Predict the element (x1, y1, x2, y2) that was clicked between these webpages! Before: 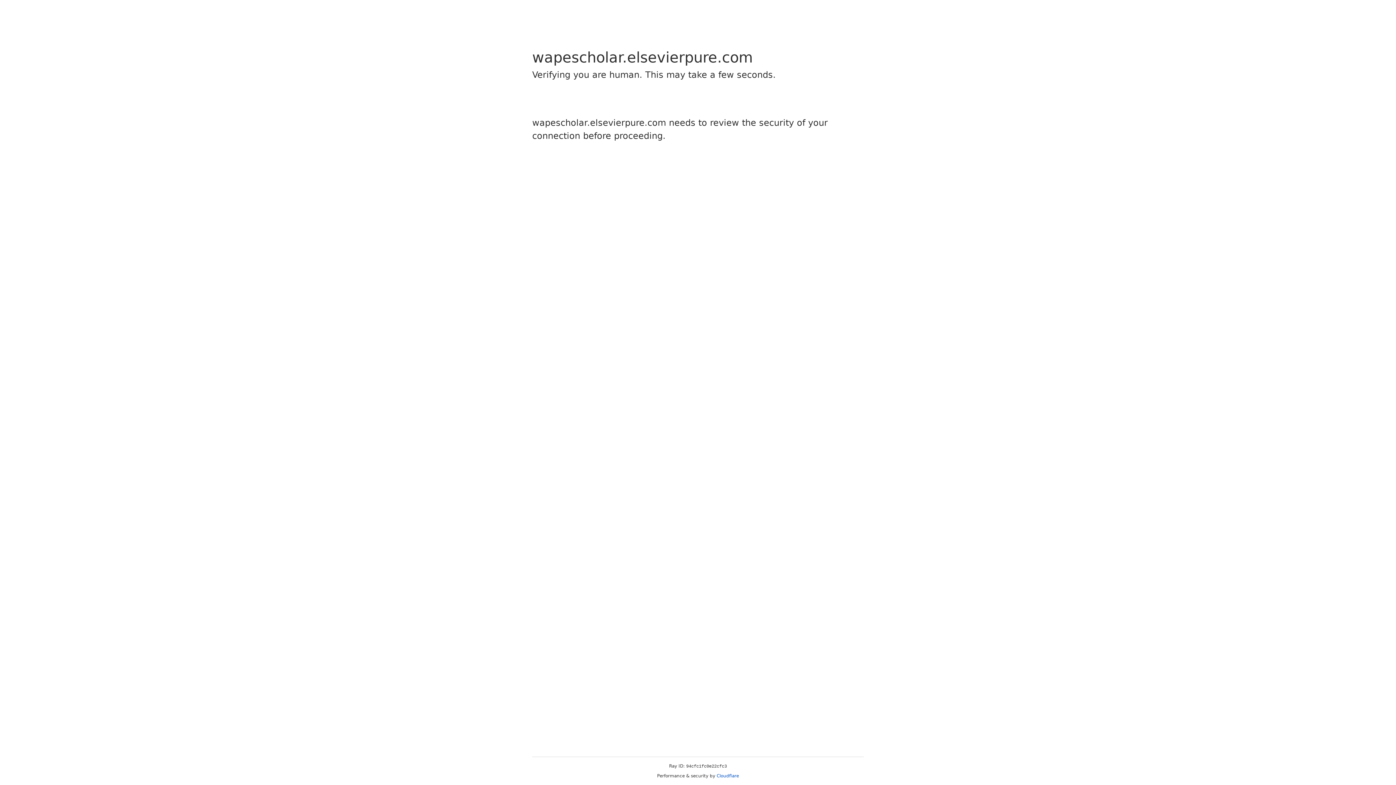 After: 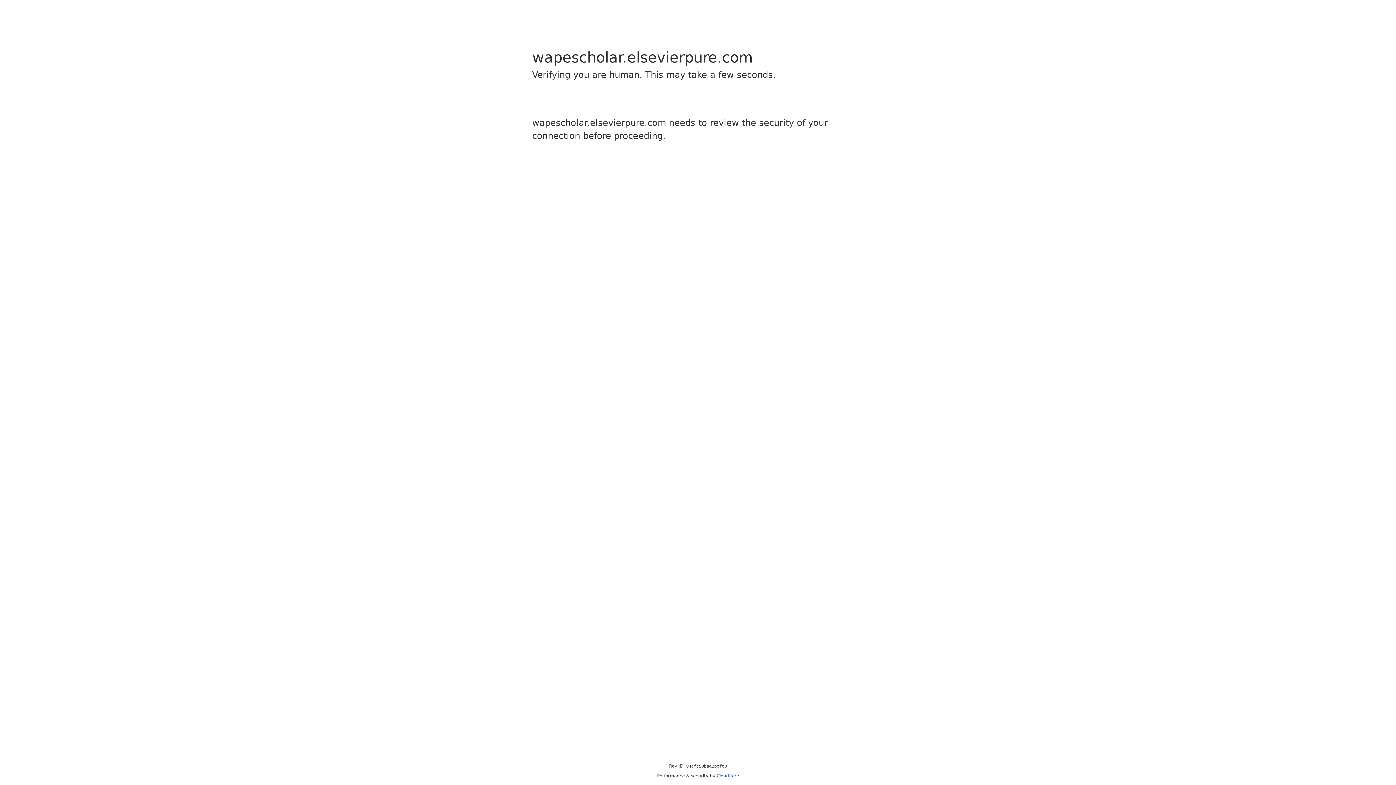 Action: label: Cloudflare bbox: (716, 773, 739, 778)